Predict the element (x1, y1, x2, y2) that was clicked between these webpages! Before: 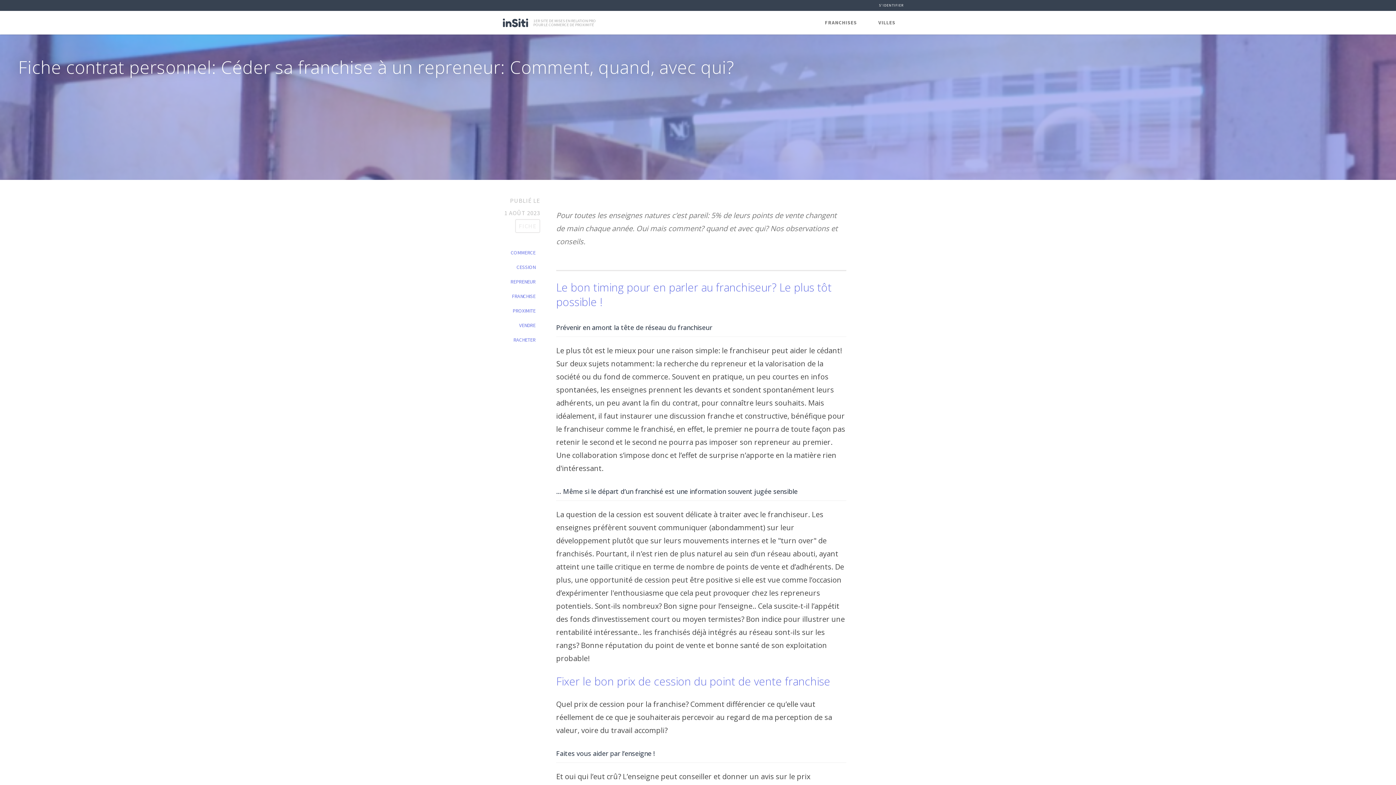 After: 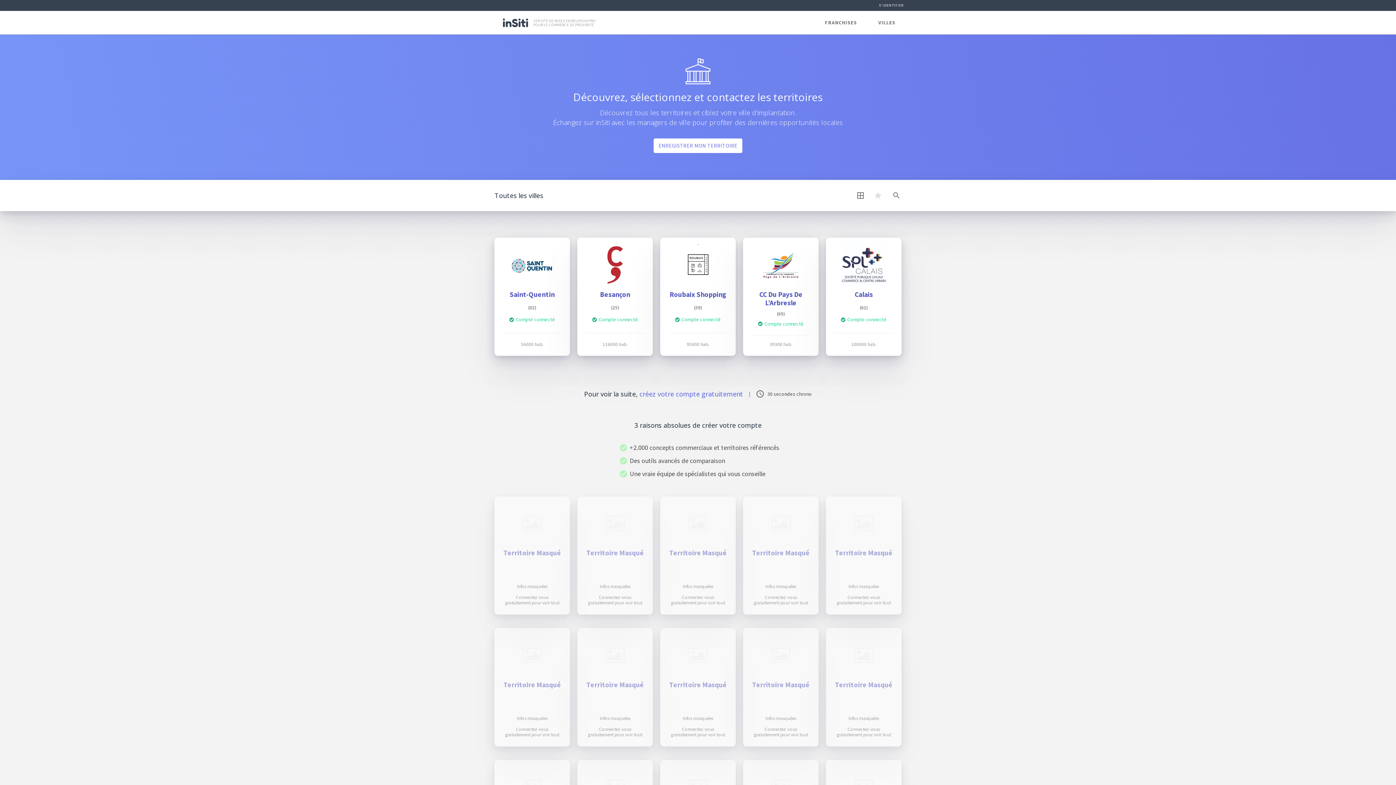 Action: bbox: (868, 10, 906, 34) label: VILLES